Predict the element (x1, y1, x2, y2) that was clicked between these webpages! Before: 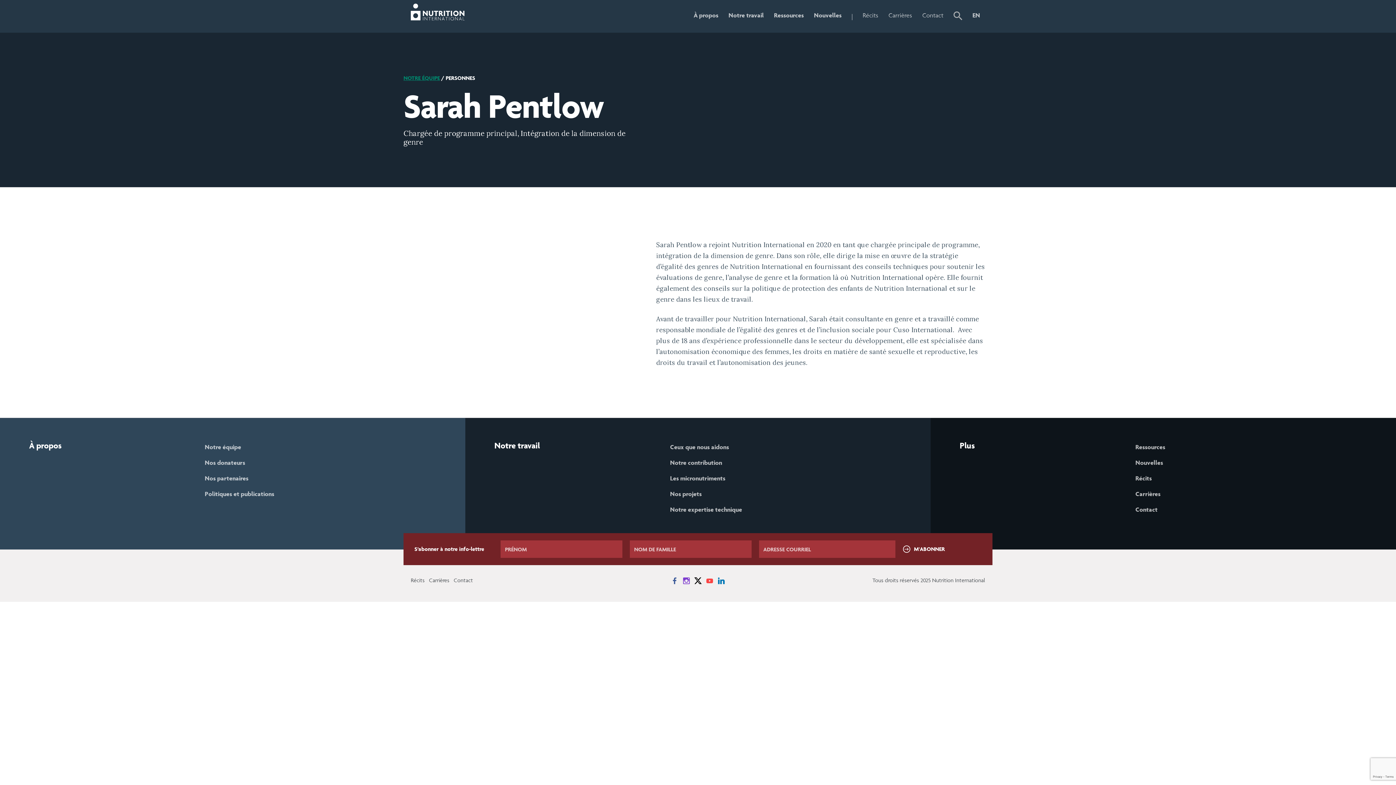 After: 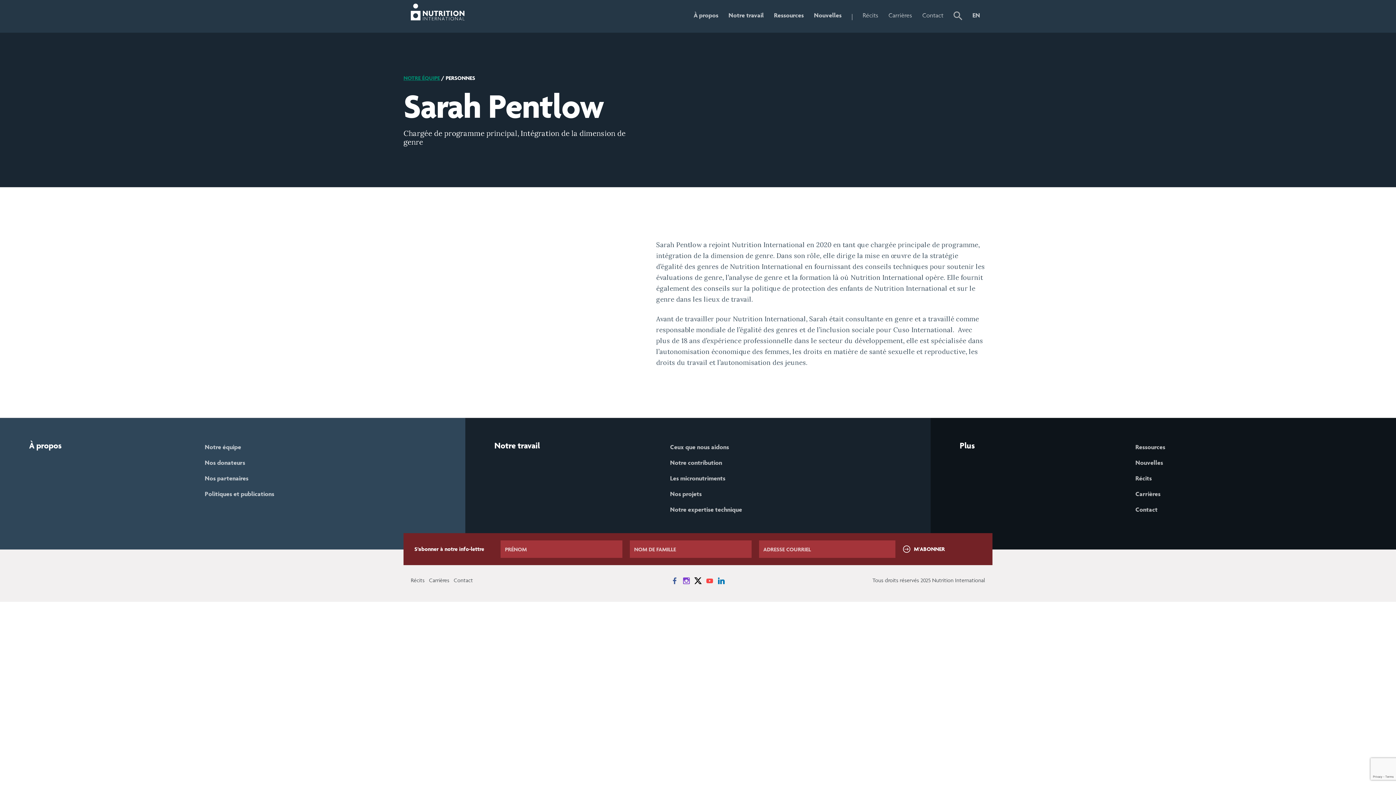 Action: label: News on X bbox: (693, 577, 702, 584)